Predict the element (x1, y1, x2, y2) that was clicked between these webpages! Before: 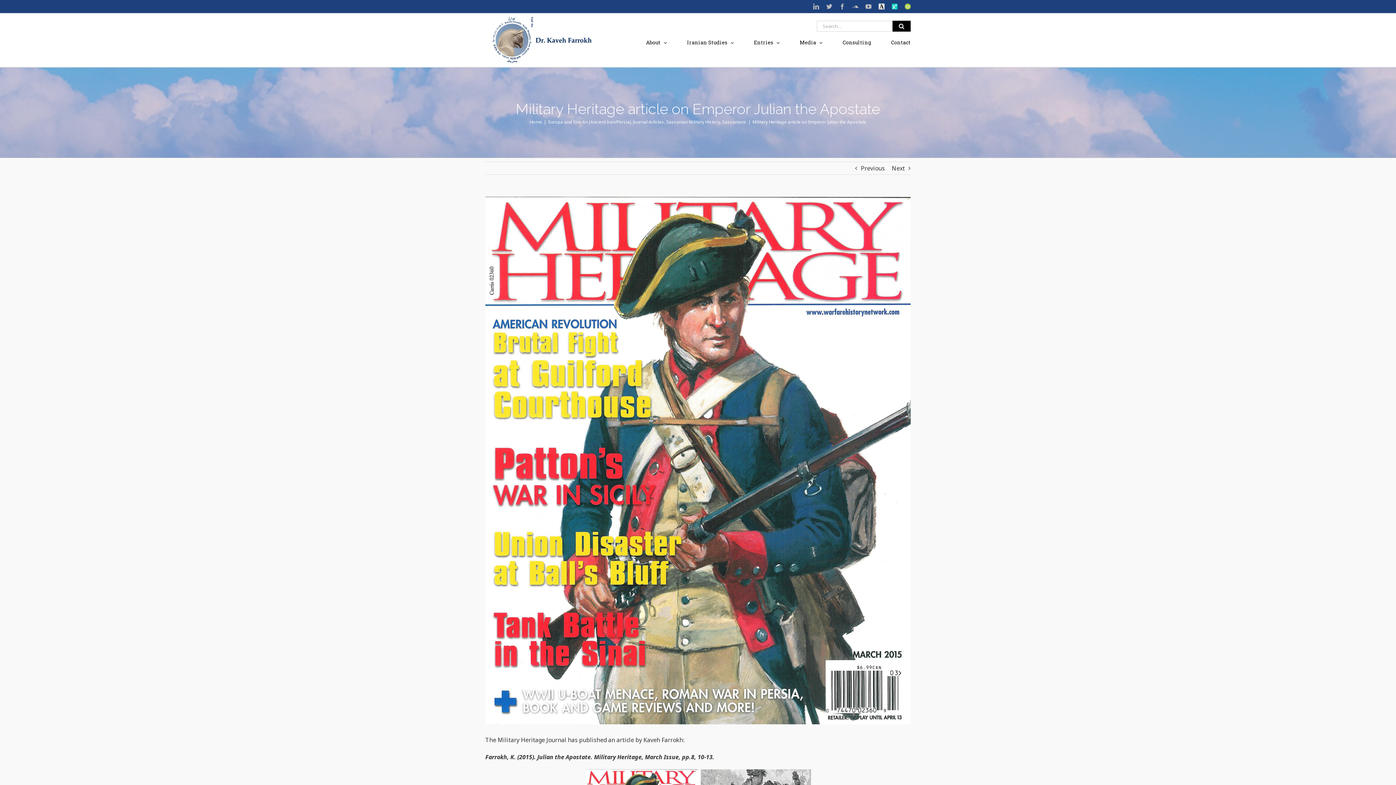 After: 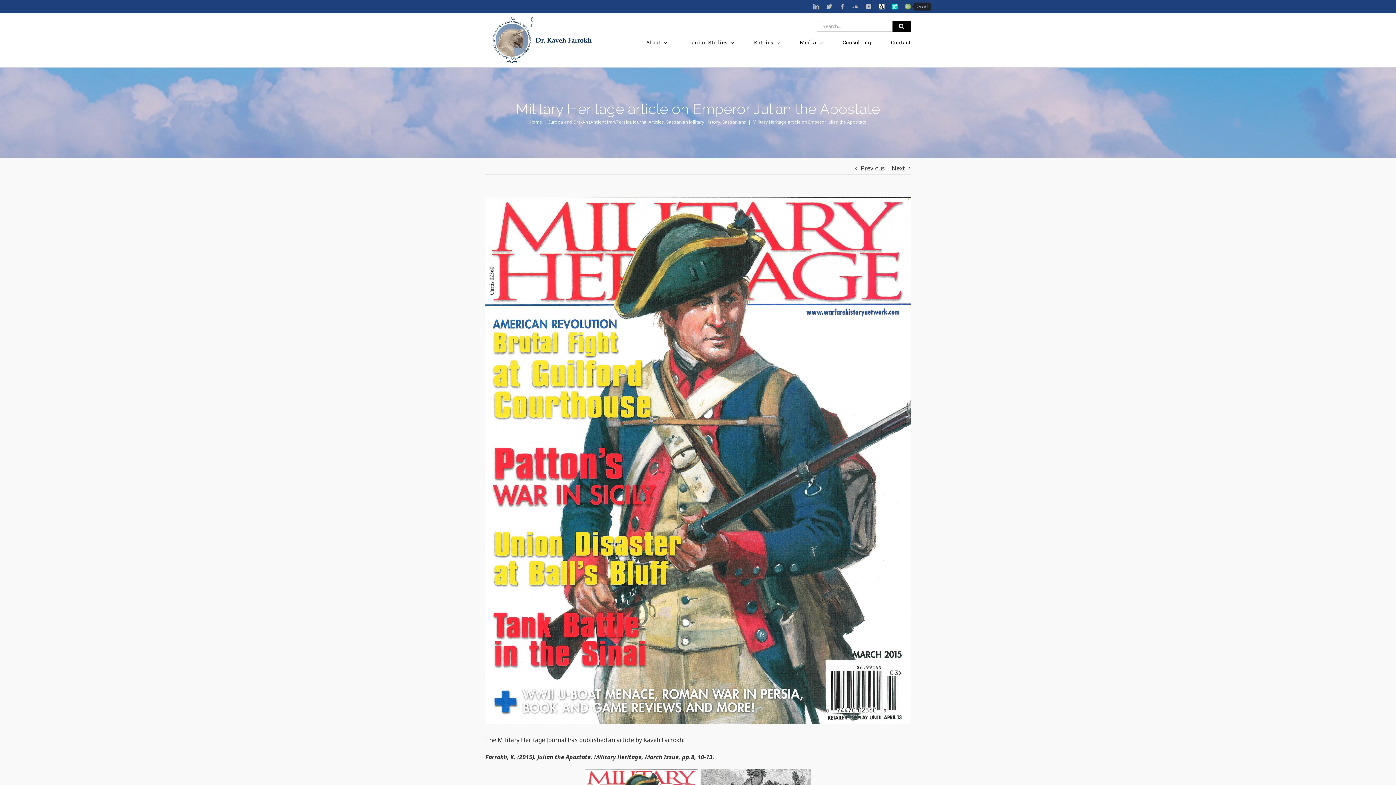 Action: label: Orcid bbox: (905, 3, 910, 9)